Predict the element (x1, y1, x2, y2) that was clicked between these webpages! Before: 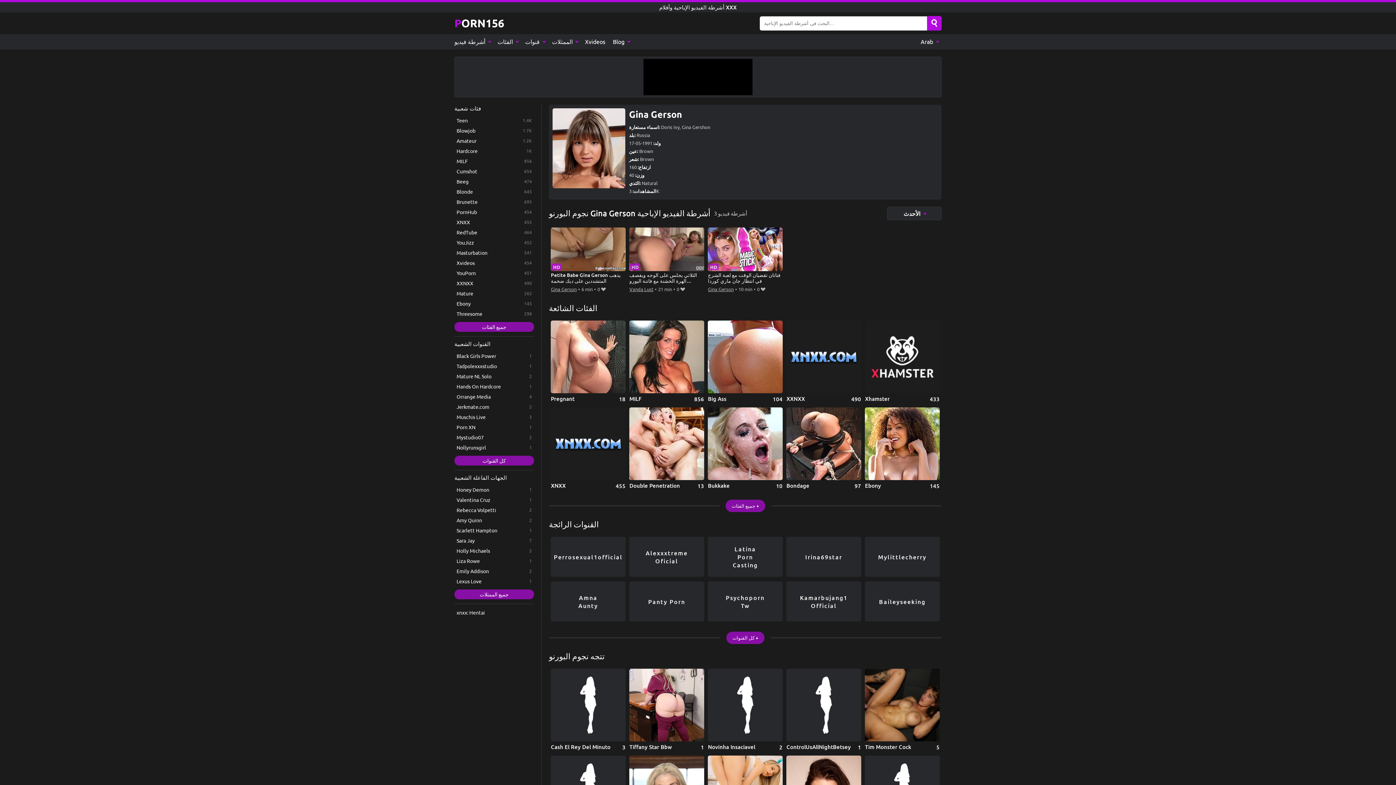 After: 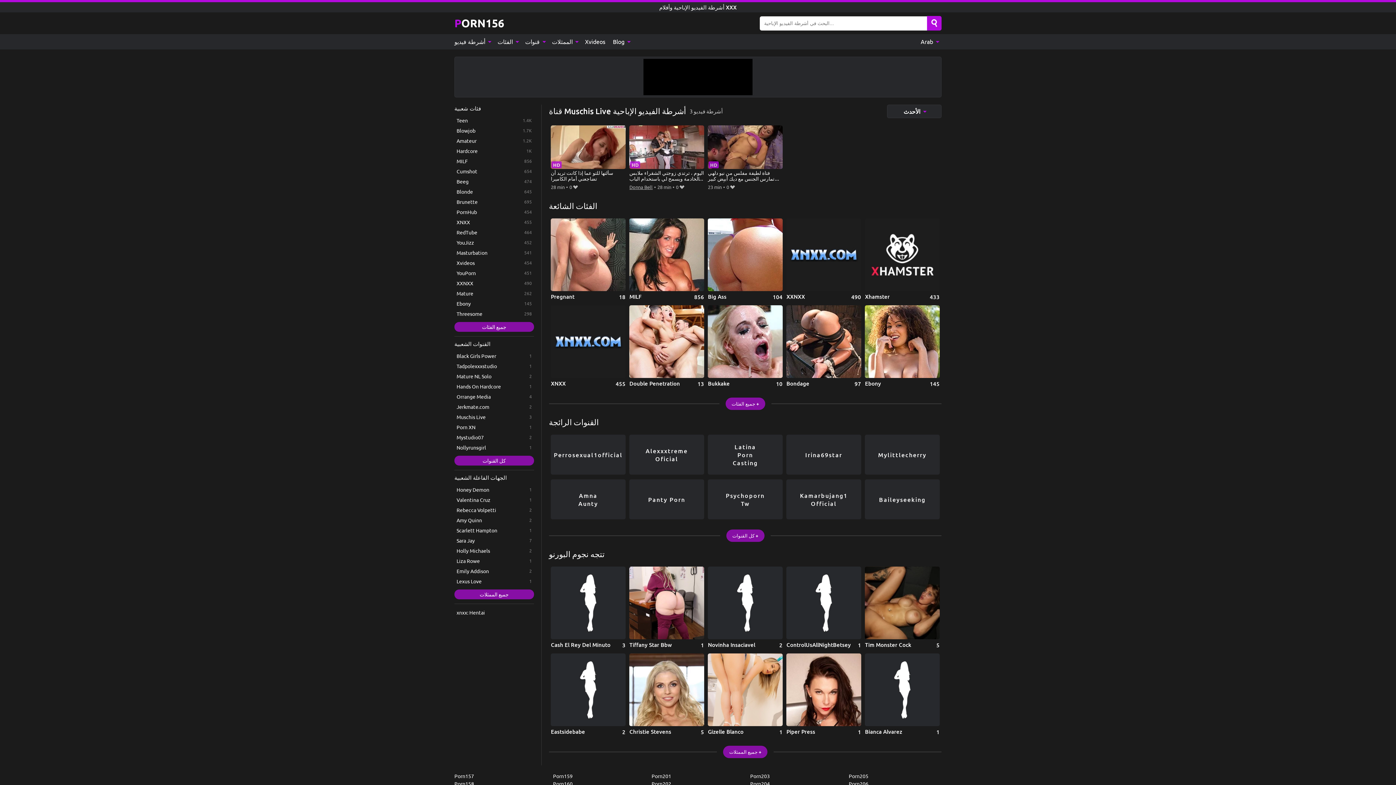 Action: bbox: (454, 412, 534, 421) label: Muschis Live